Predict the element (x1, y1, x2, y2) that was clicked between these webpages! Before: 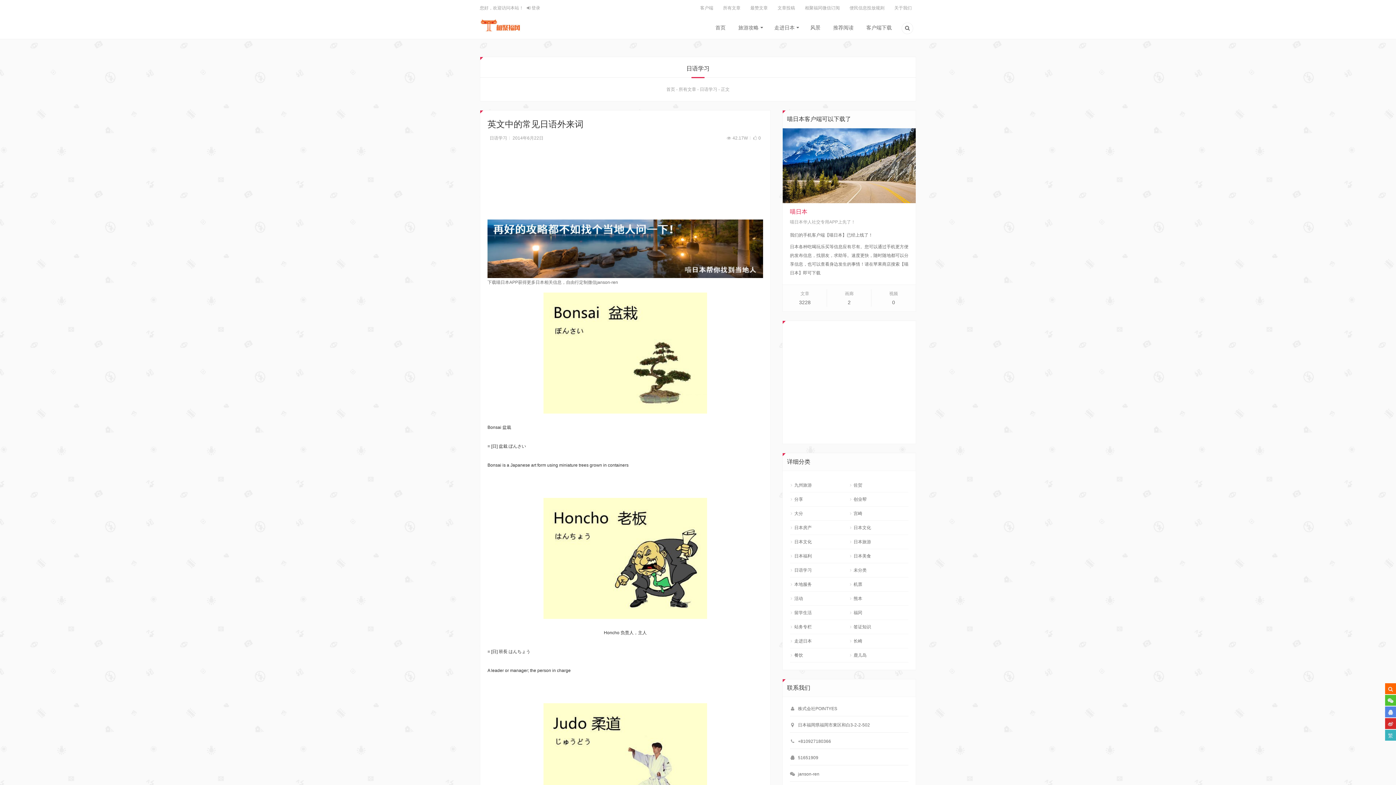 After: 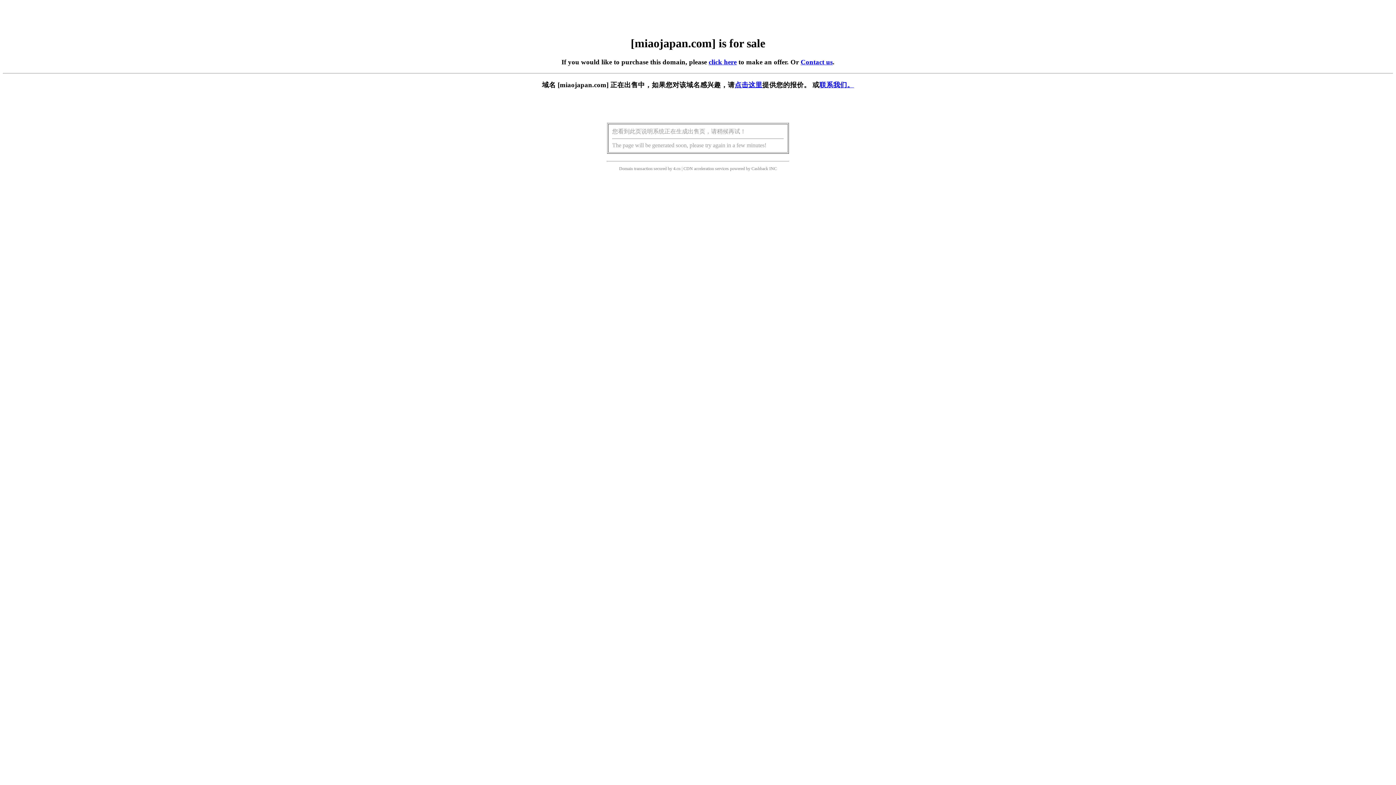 Action: bbox: (696, 1, 717, 14) label: 客户端